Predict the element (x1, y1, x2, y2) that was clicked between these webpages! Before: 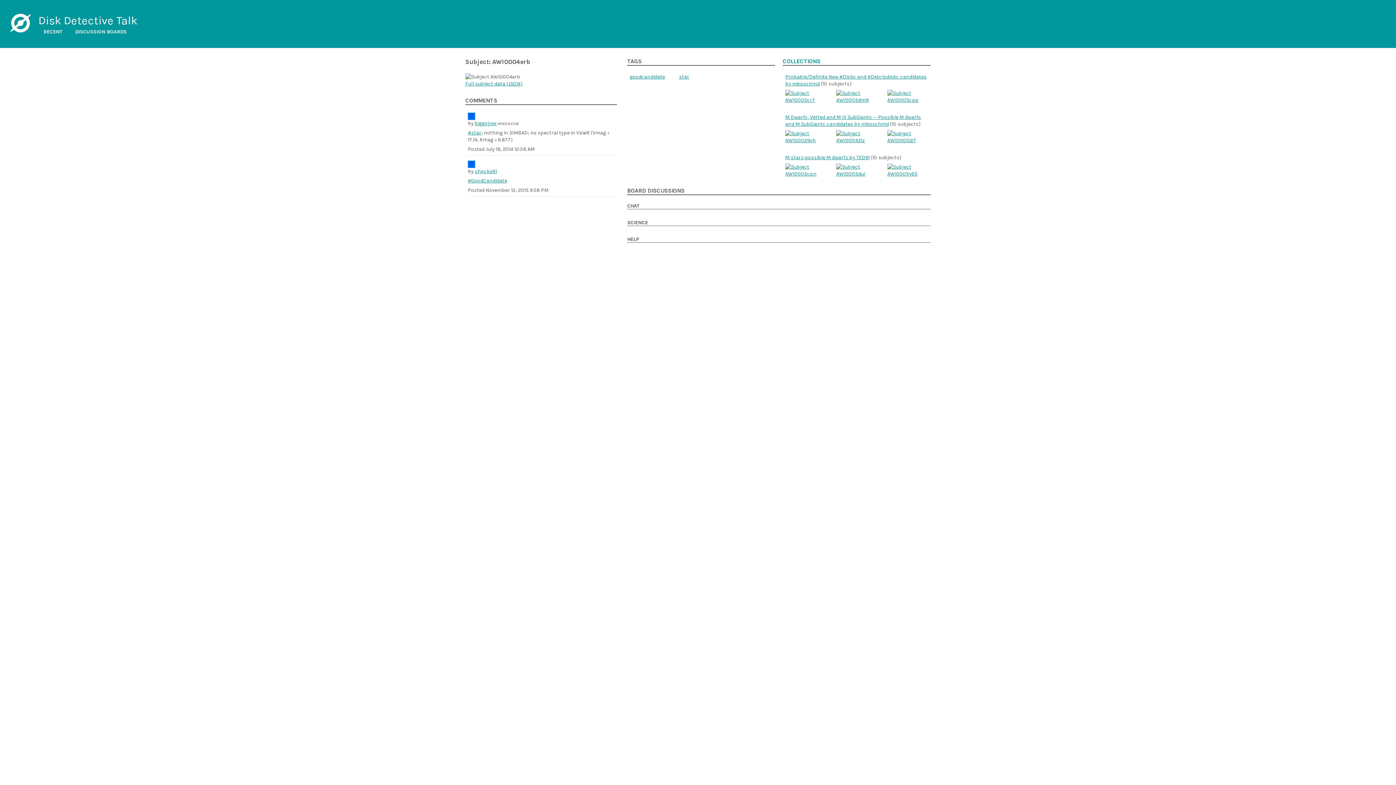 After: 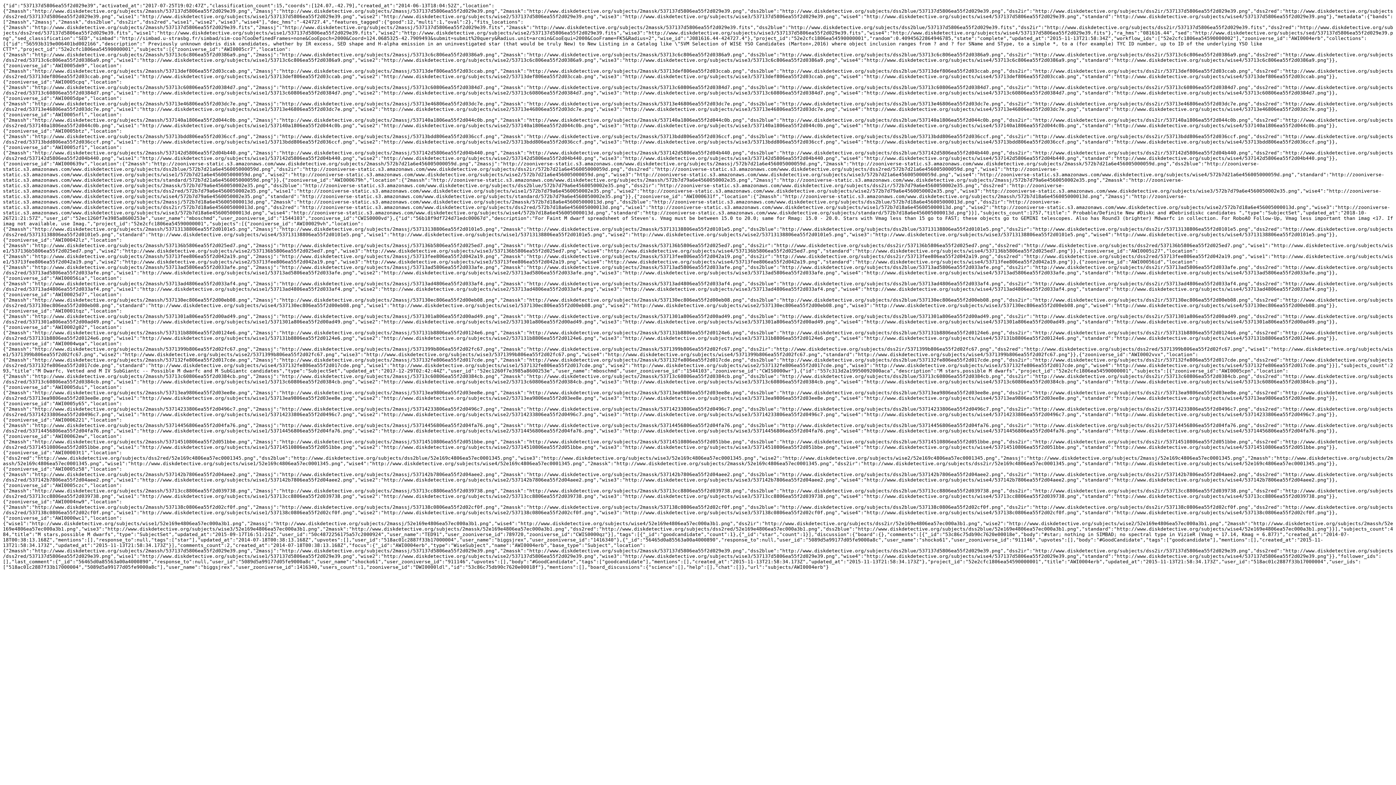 Action: label: Full subject data (JSON) bbox: (465, 80, 522, 86)